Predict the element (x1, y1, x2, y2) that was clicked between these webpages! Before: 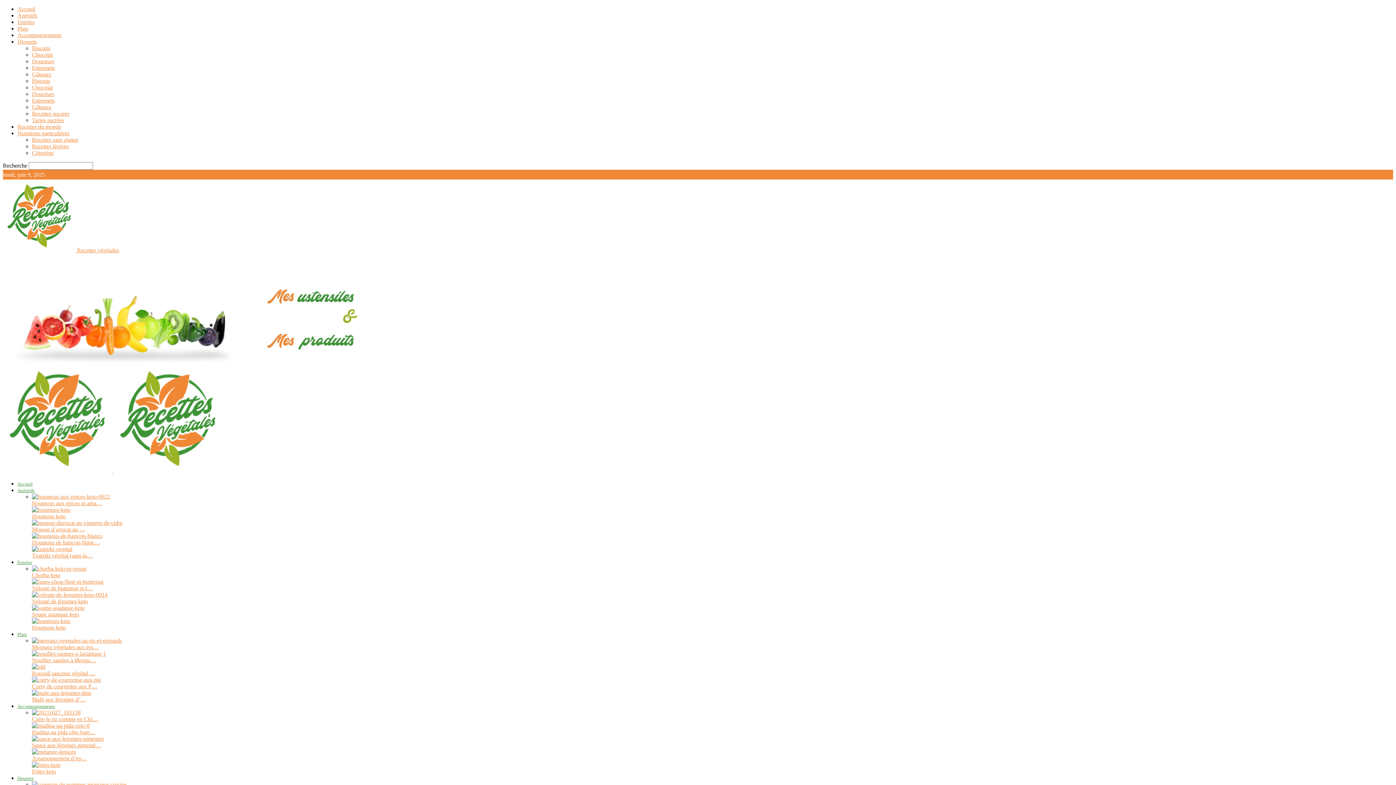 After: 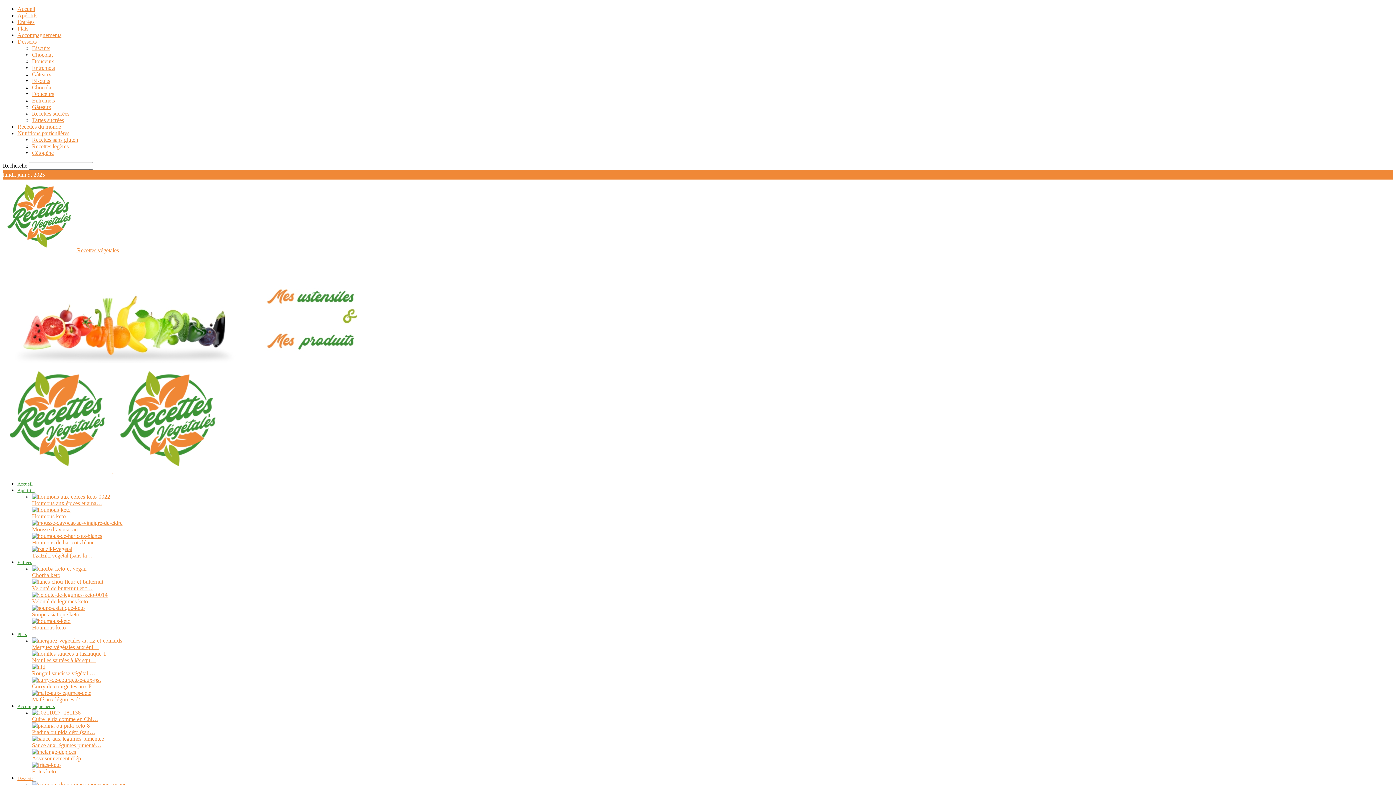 Action: bbox: (32, 104, 51, 110) label: Gâteaux